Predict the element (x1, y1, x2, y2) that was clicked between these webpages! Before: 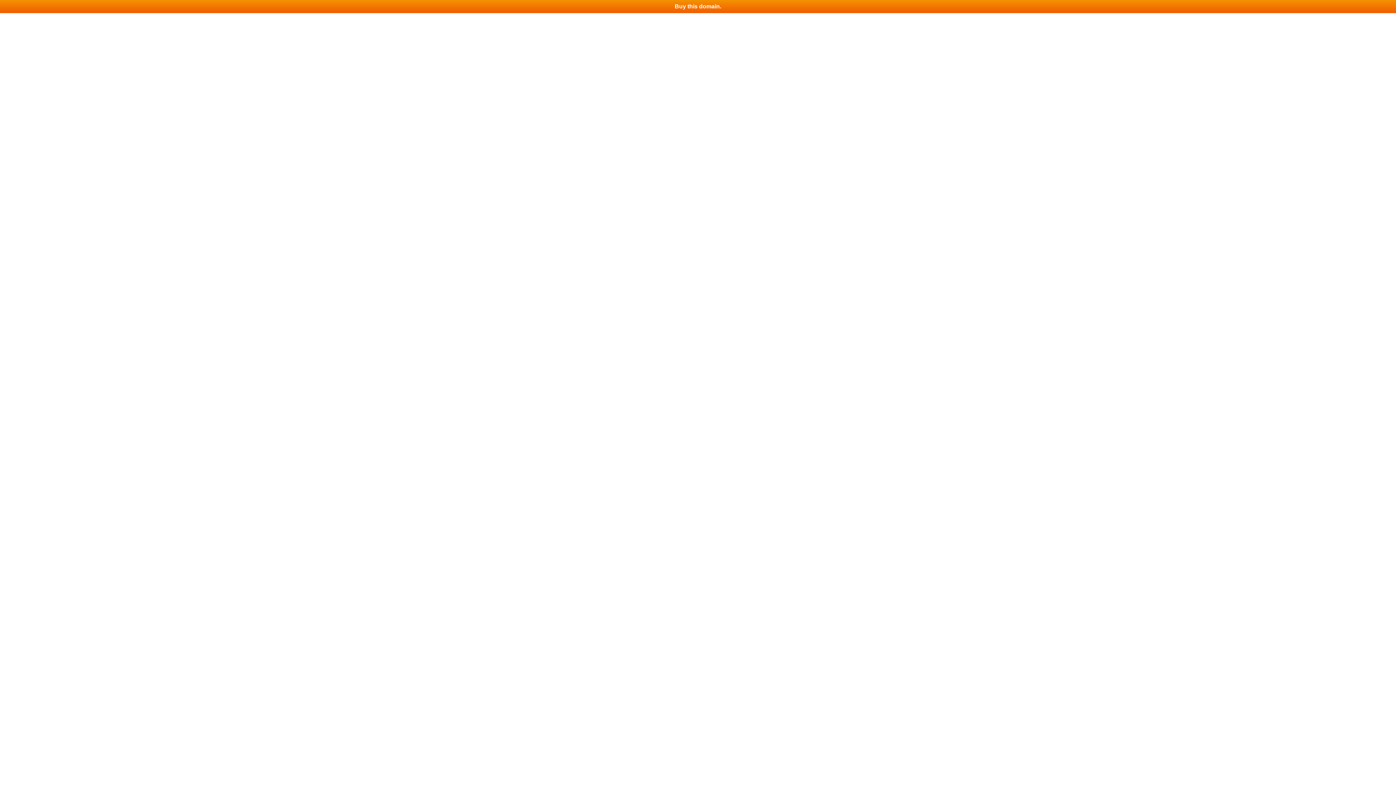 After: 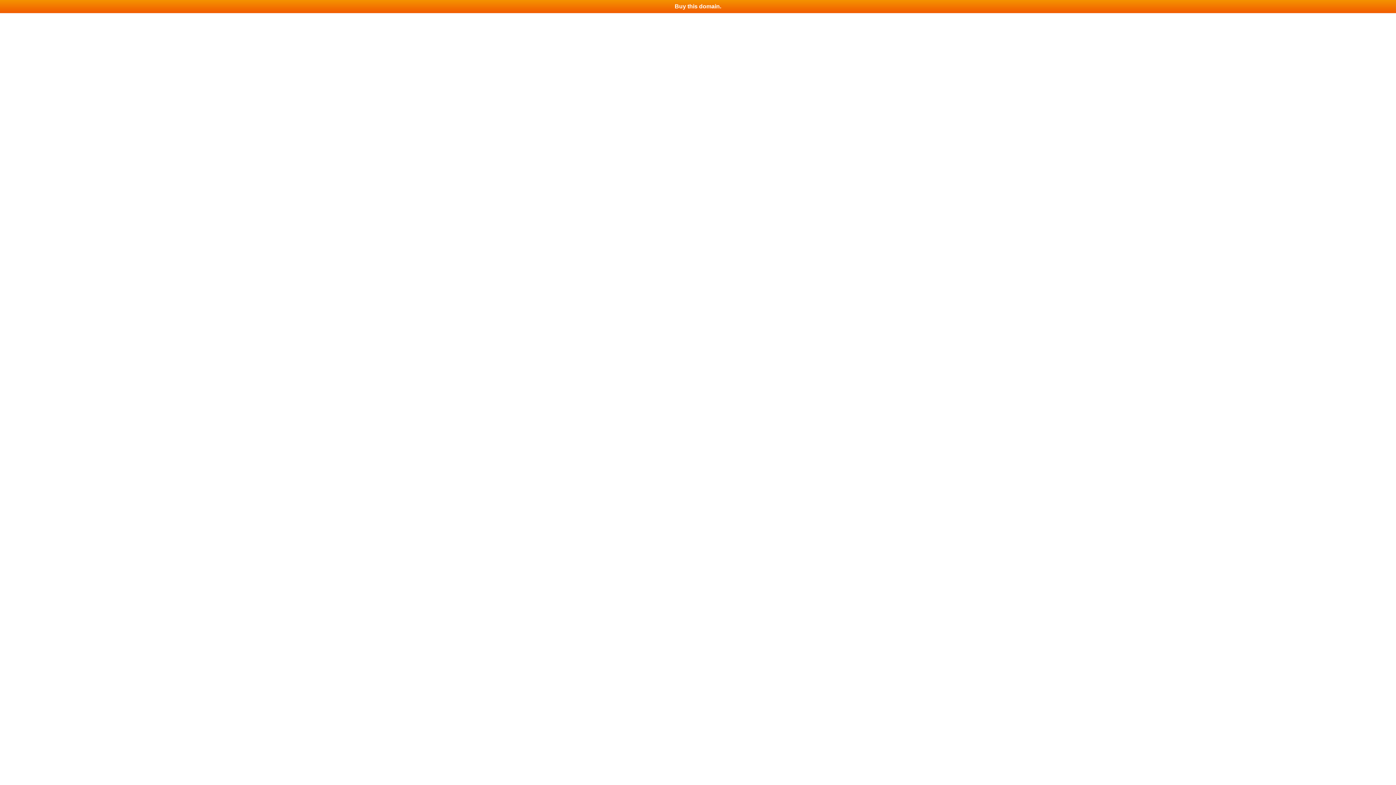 Action: label: Buy this domain. bbox: (0, 0, 1396, 13)